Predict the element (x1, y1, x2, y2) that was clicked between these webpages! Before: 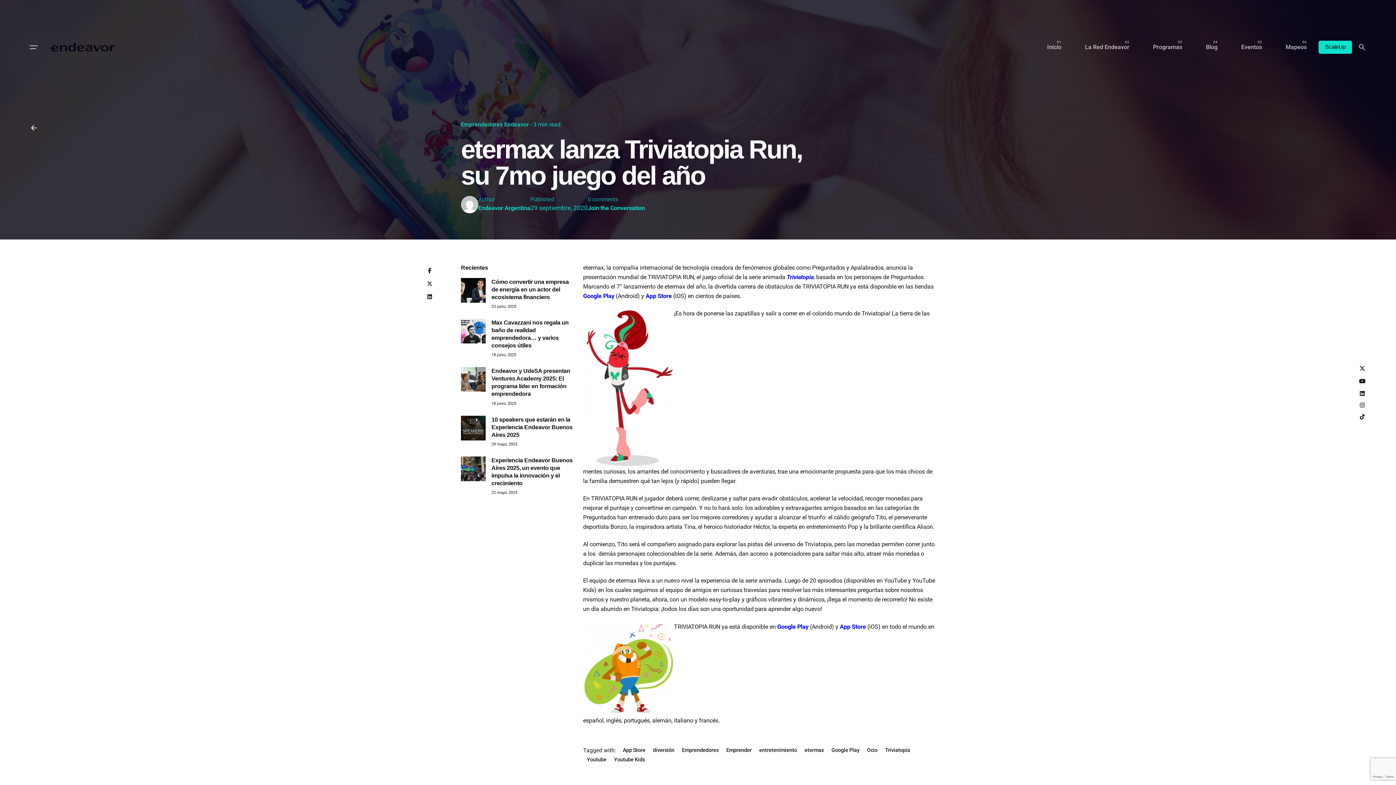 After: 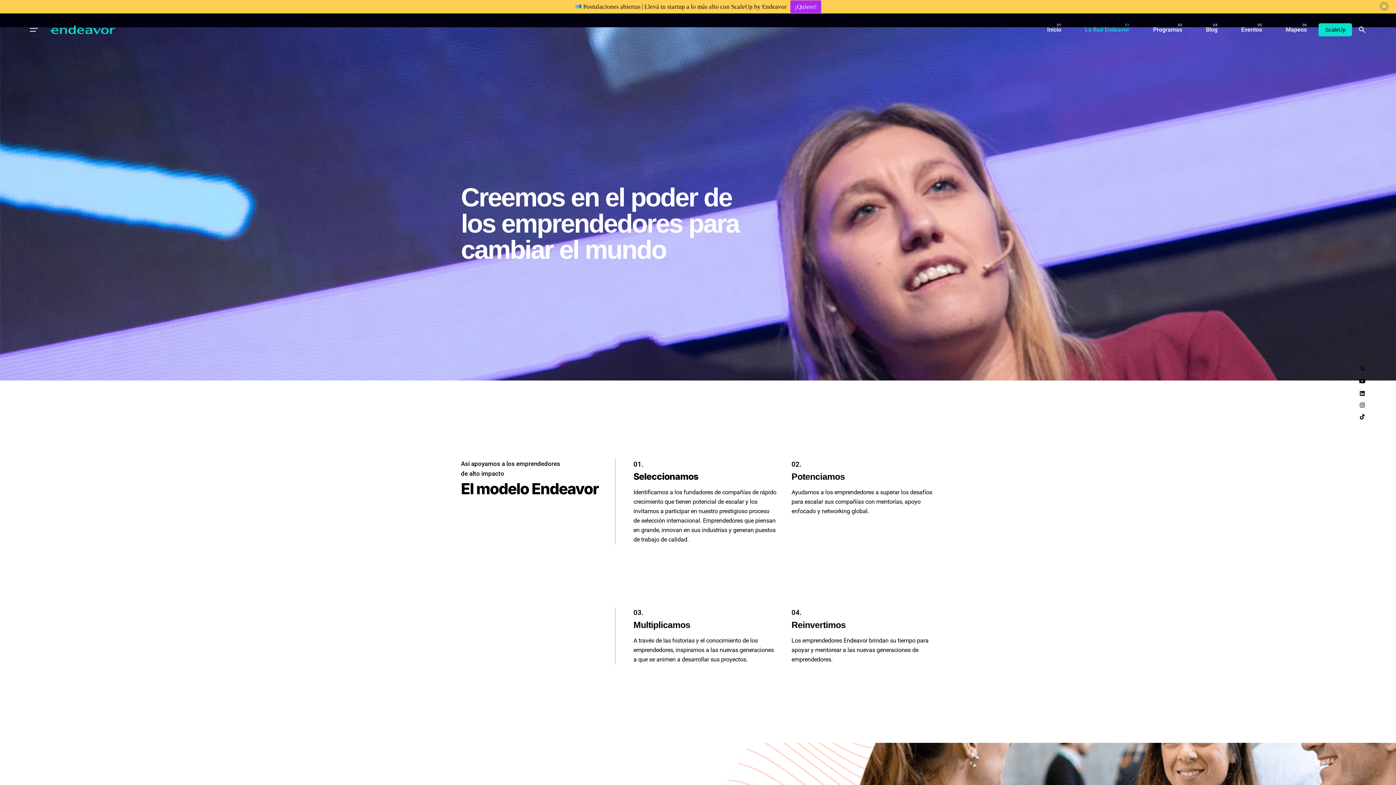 Action: label: La Red Endeavor bbox: (1073, 39, 1141, 55)